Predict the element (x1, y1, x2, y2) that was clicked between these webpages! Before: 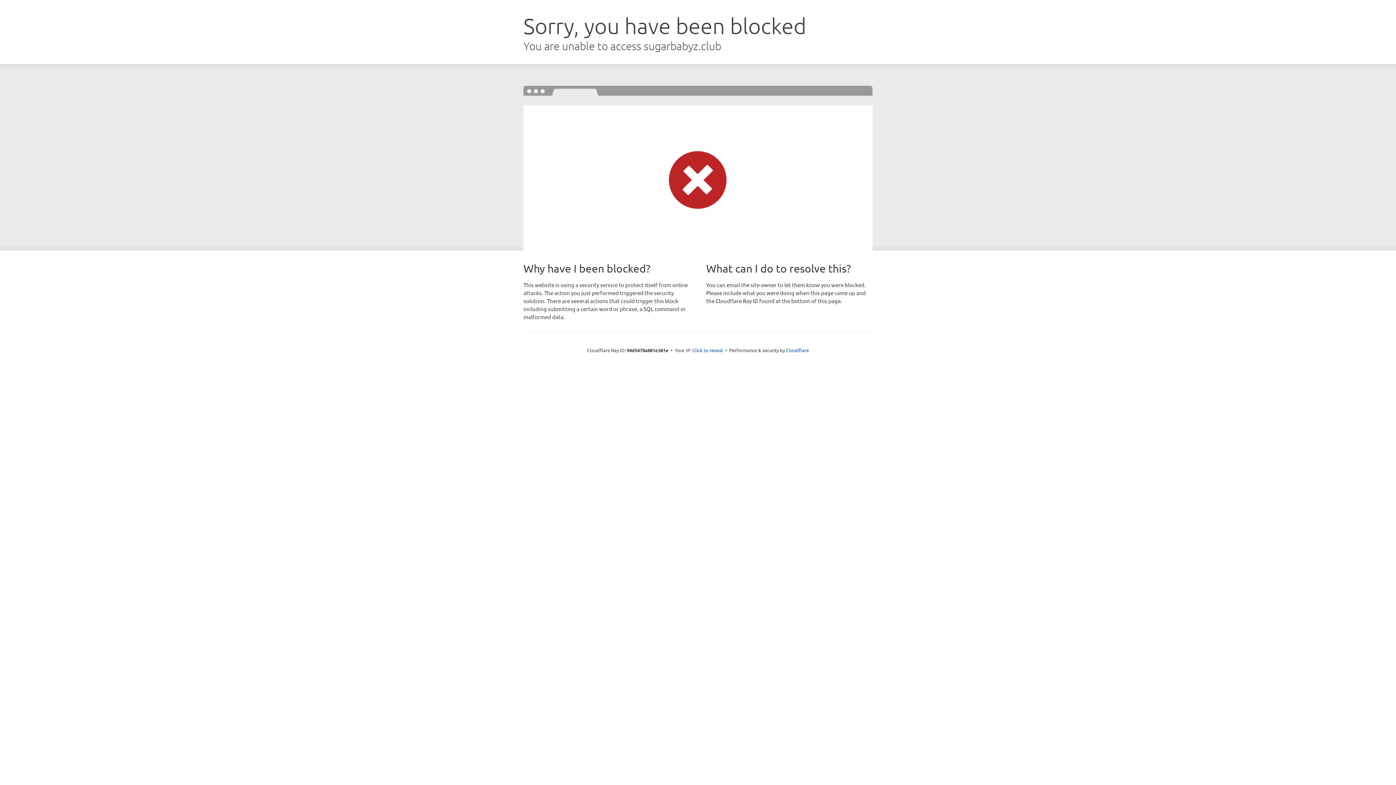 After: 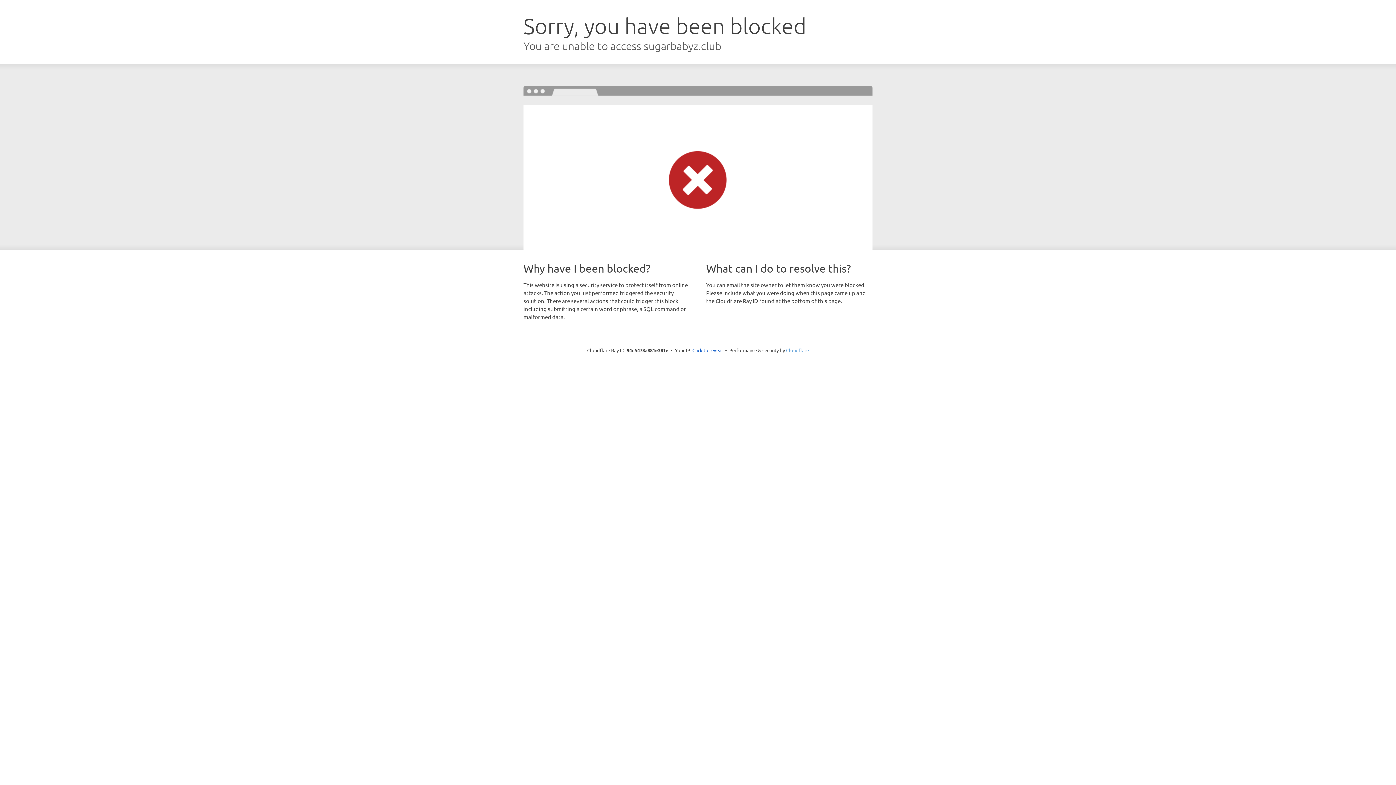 Action: bbox: (786, 347, 809, 353) label: Cloudflare